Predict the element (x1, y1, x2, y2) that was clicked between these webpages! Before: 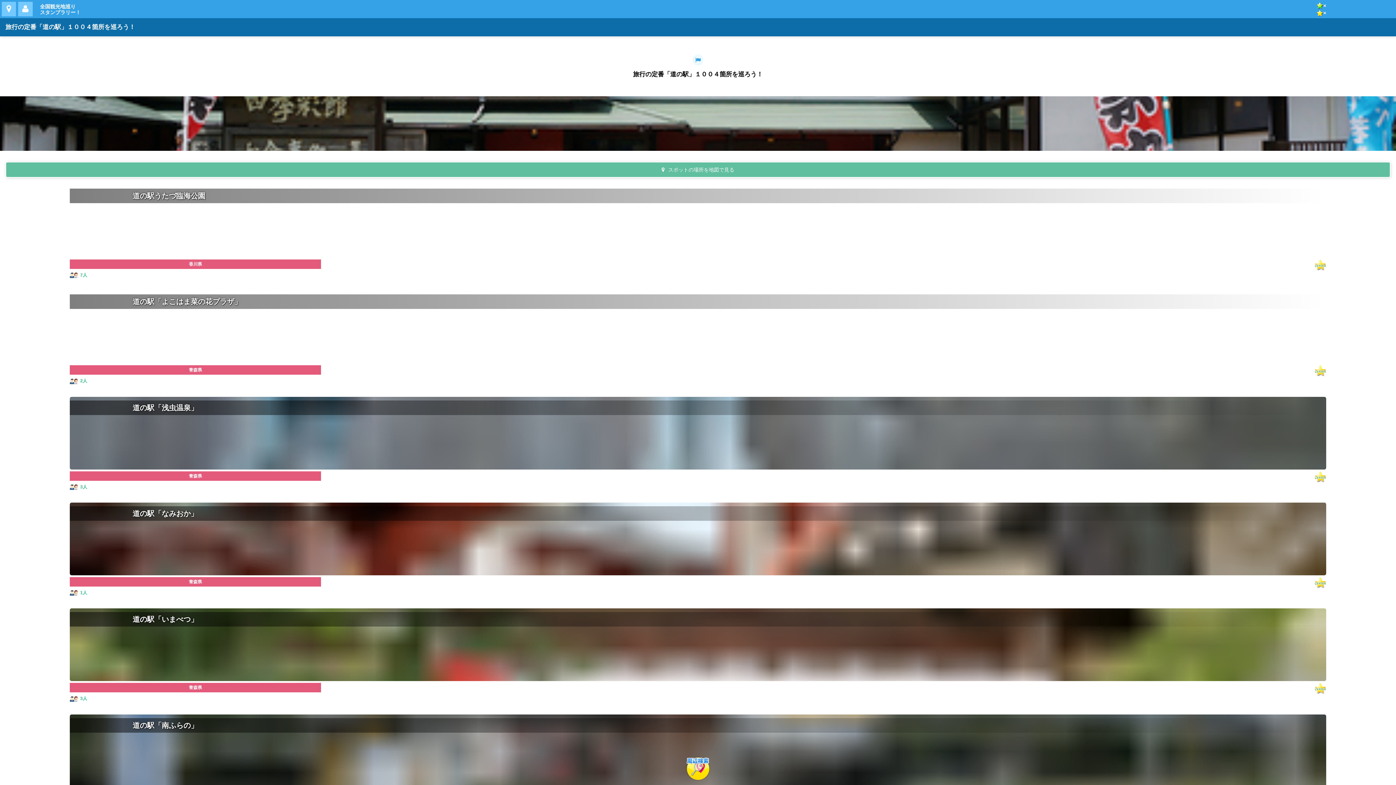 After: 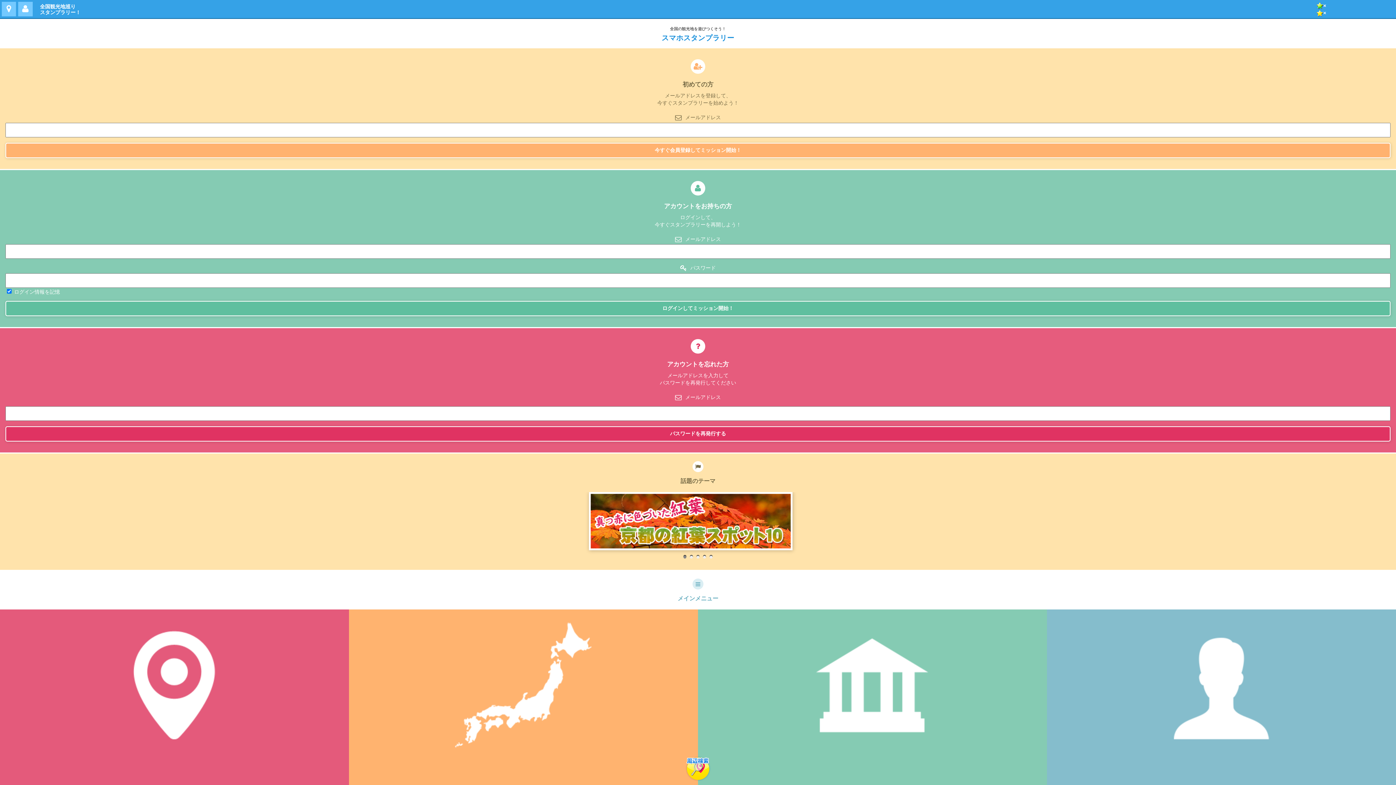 Action: label: 全国観光地巡り
スタンプラリー！ bbox: (40, 3, 80, 15)